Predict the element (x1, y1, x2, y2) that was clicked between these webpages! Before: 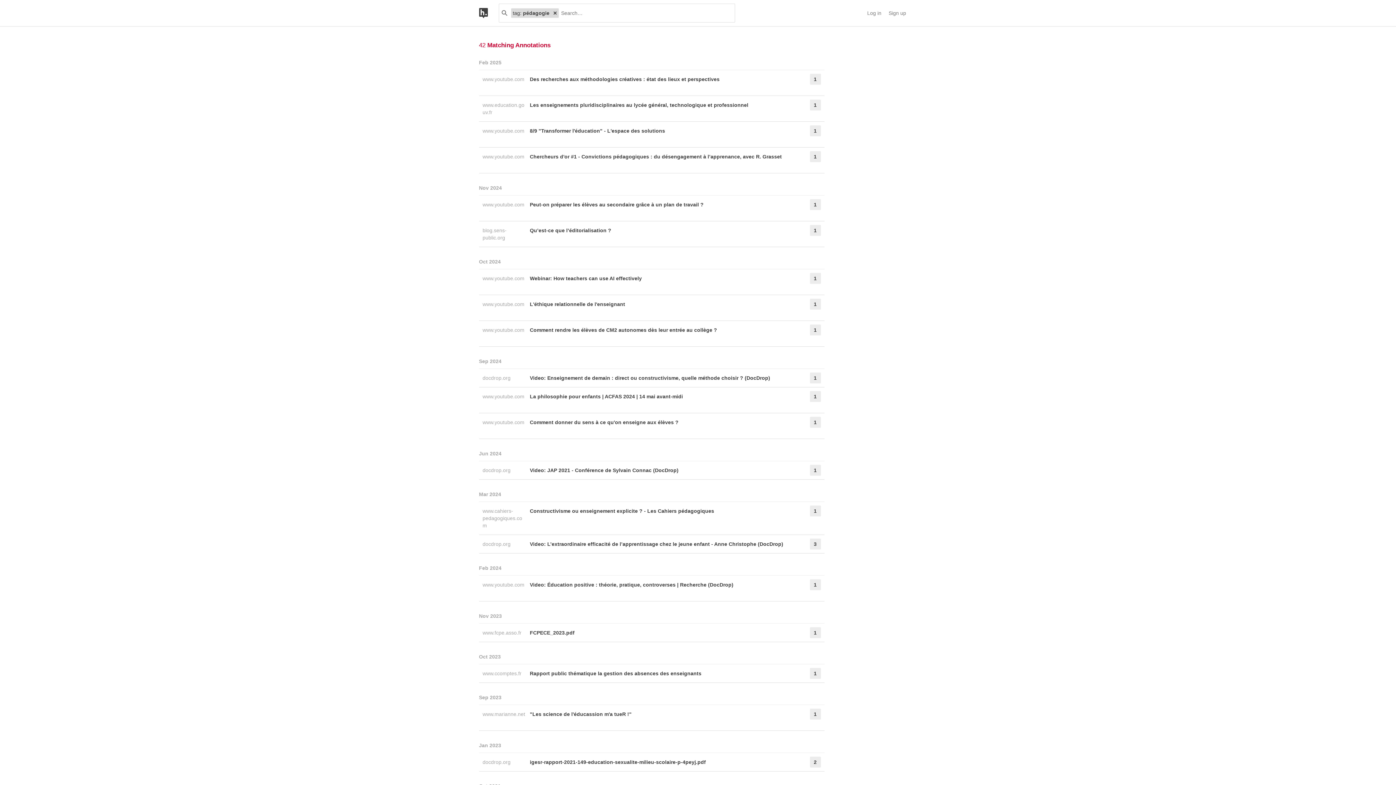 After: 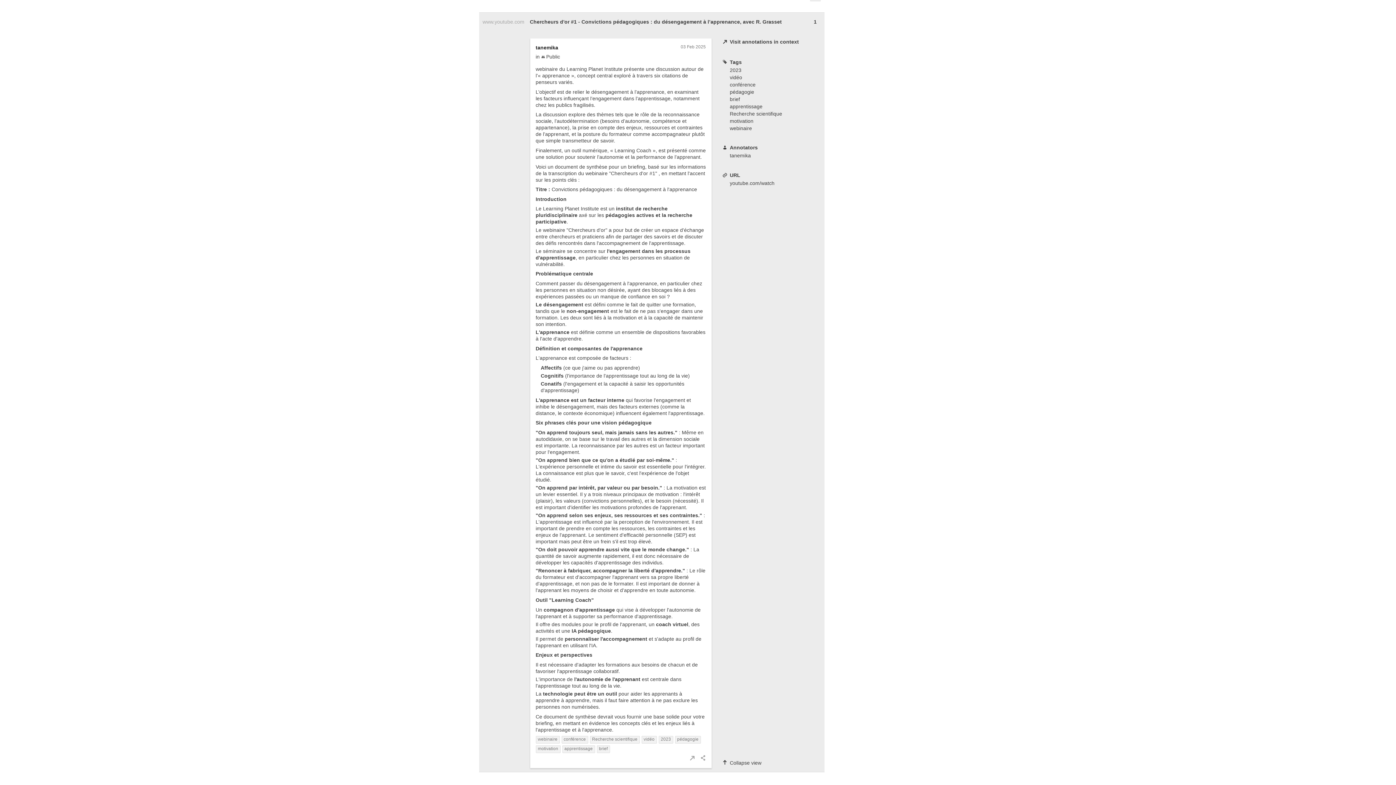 Action: bbox: (530, 151, 791, 169) label: Chercheurs d'or #1 - Convictions pédagogiques : du désengagement à l’apprenance, avec R. Grasset